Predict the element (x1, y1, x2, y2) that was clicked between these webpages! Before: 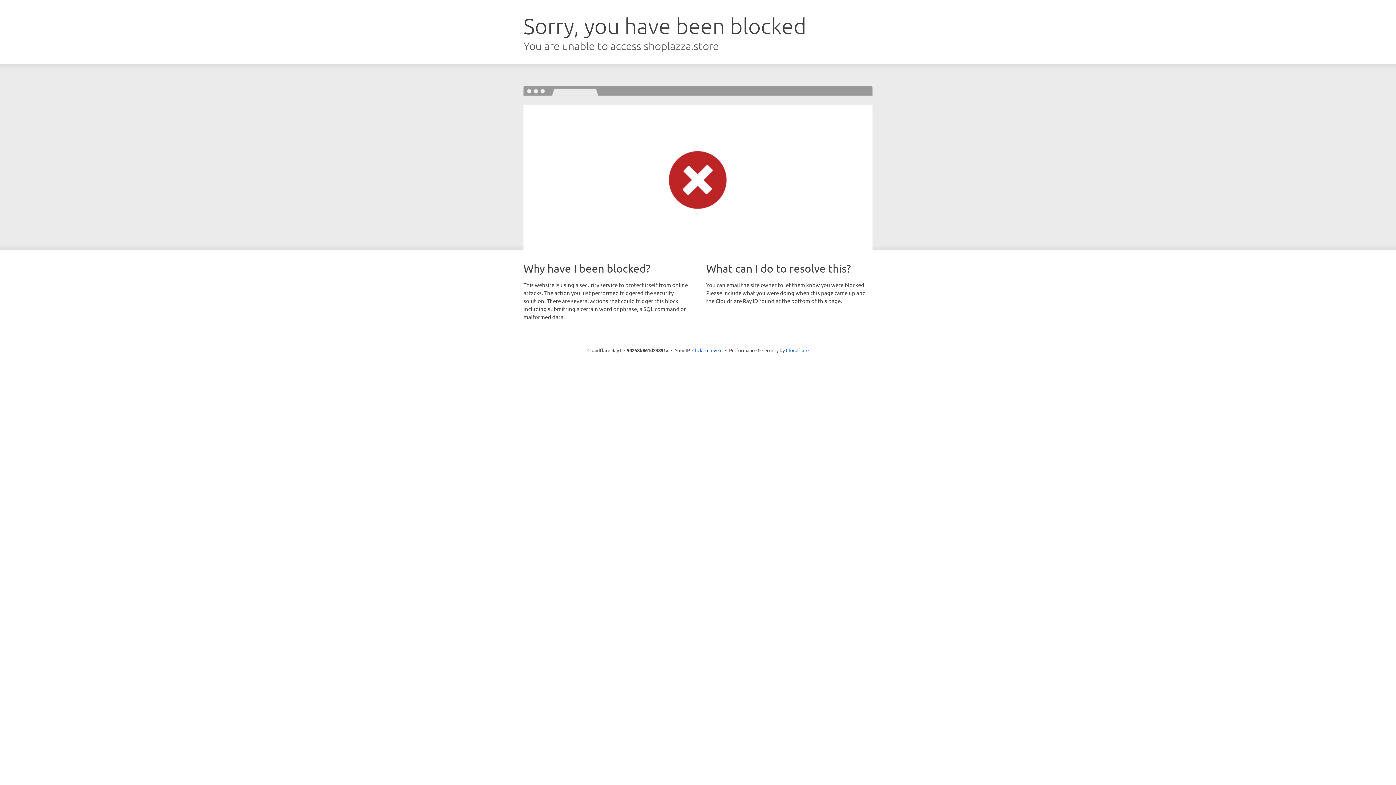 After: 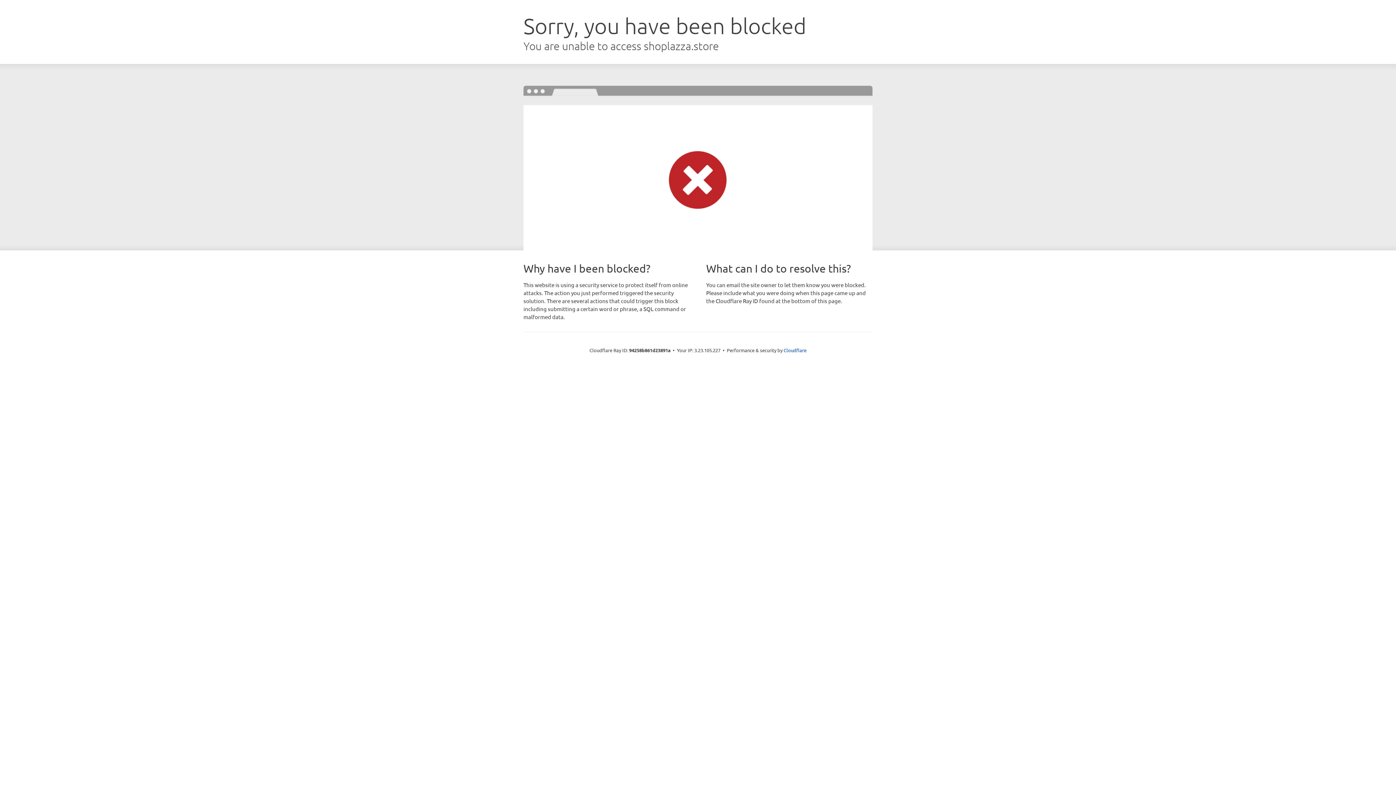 Action: bbox: (692, 346, 722, 353) label: Click to reveal